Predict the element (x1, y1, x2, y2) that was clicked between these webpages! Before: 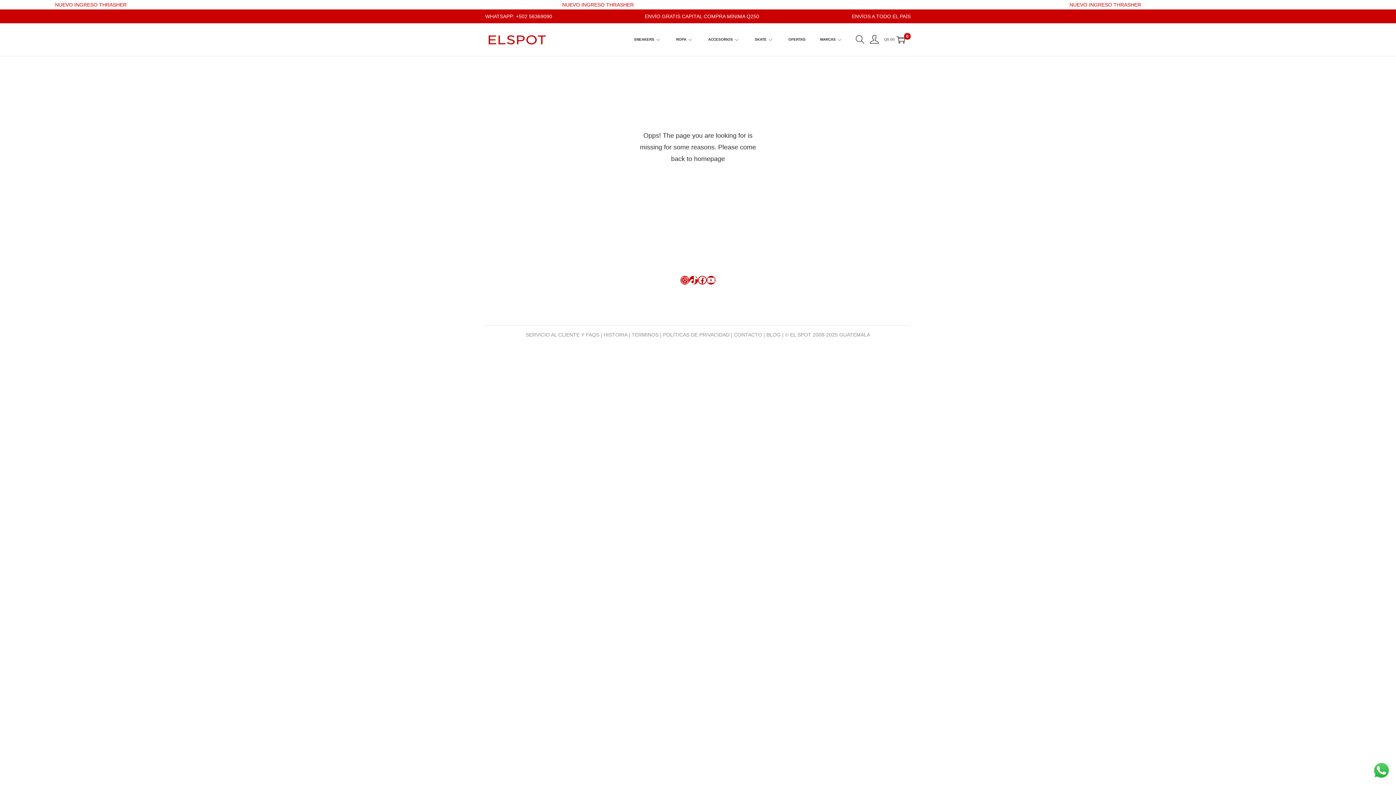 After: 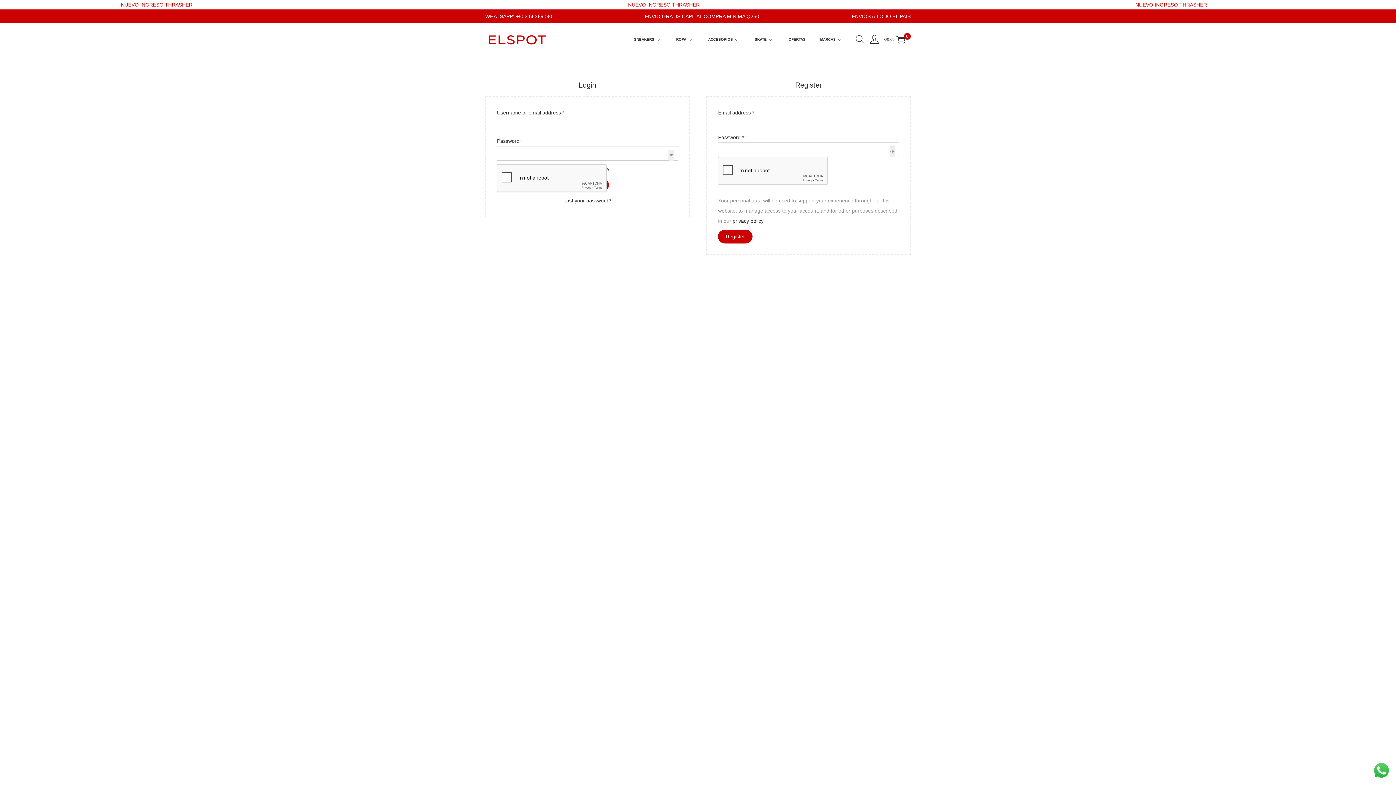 Action: bbox: (870, 32, 878, 47)